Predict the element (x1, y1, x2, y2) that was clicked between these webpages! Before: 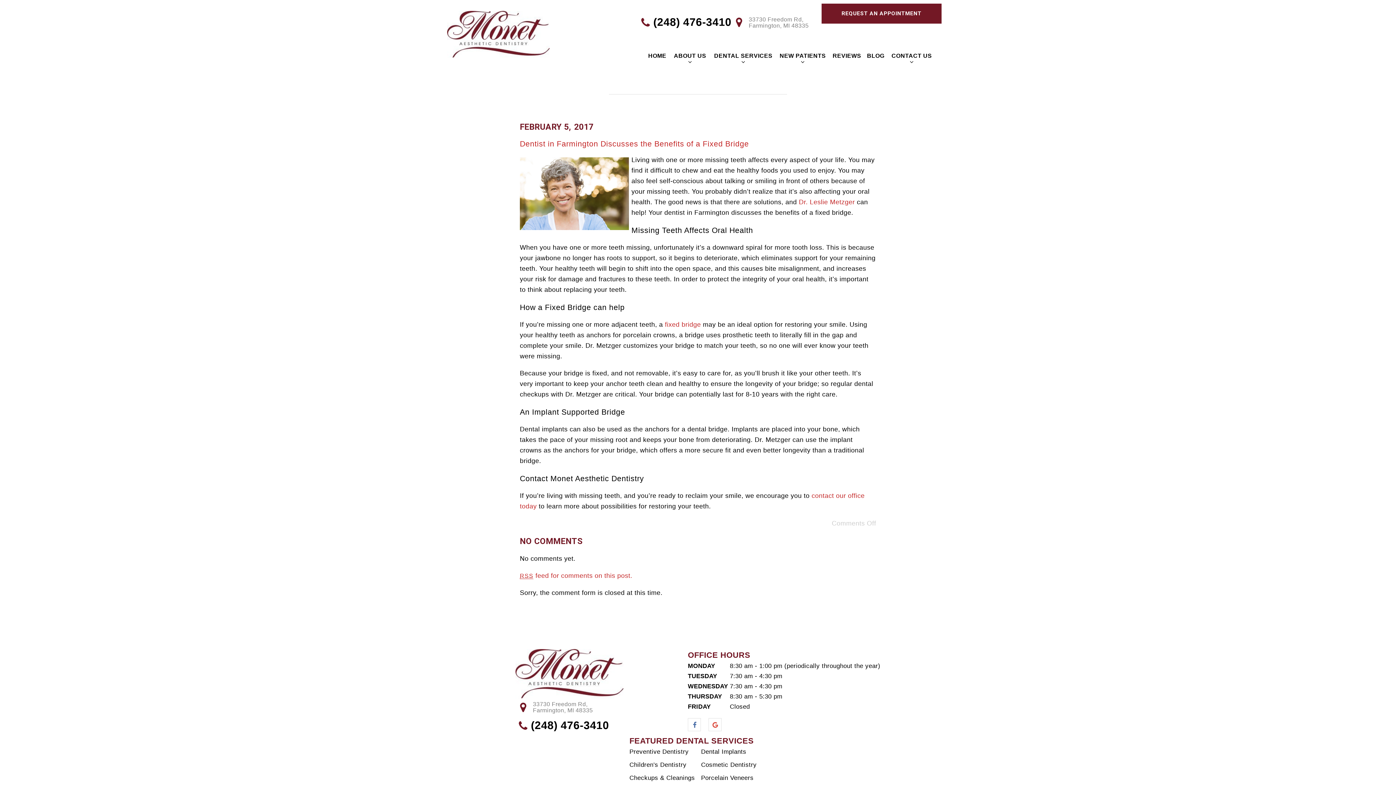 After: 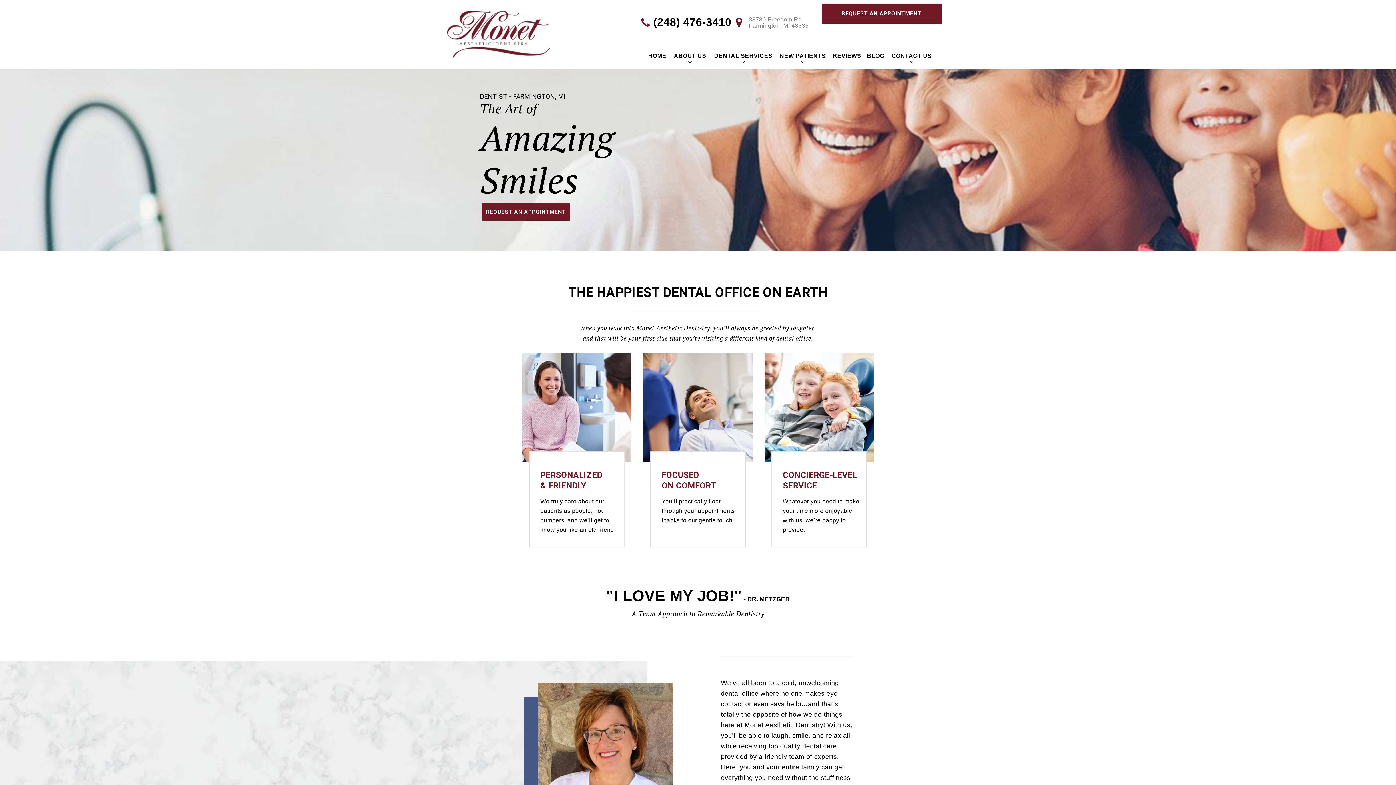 Action: bbox: (447, 3, 549, 57)